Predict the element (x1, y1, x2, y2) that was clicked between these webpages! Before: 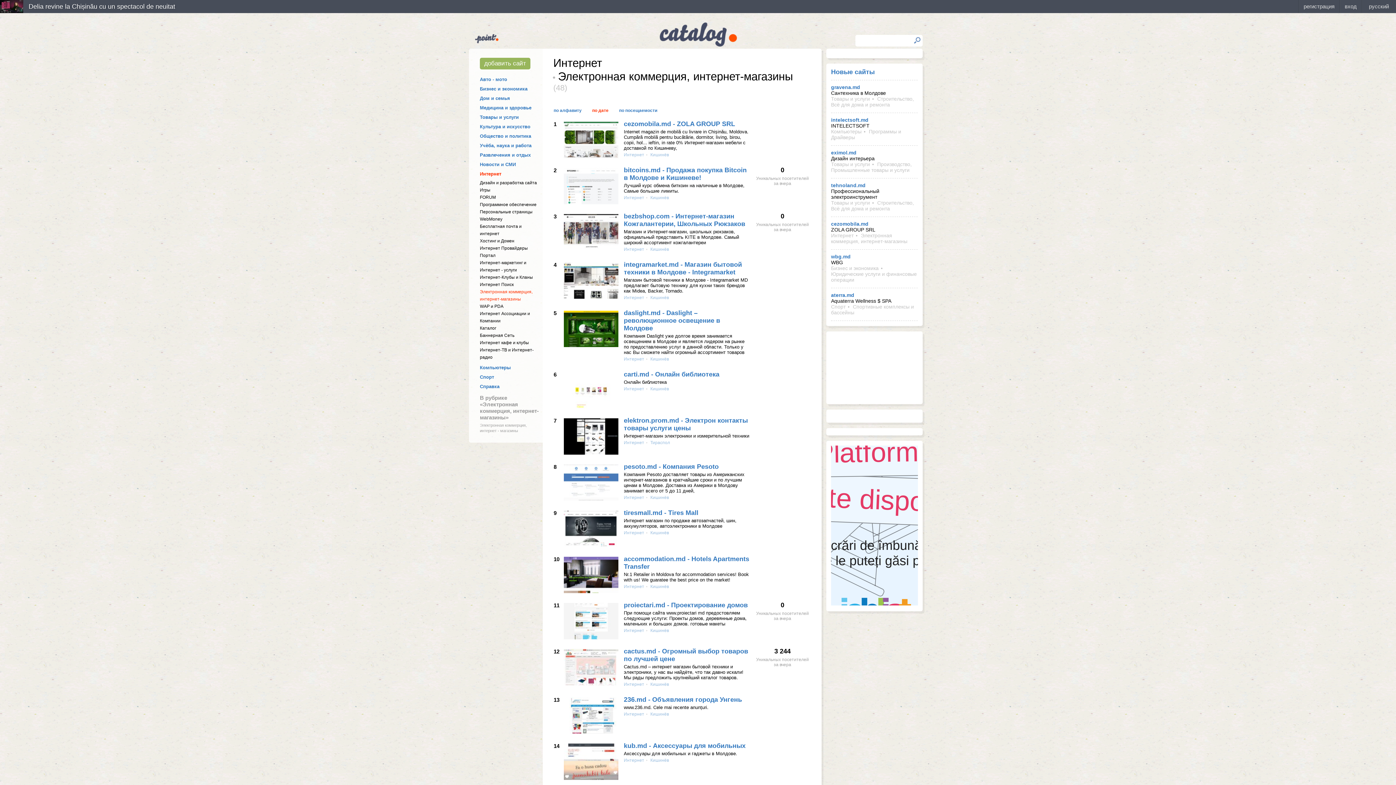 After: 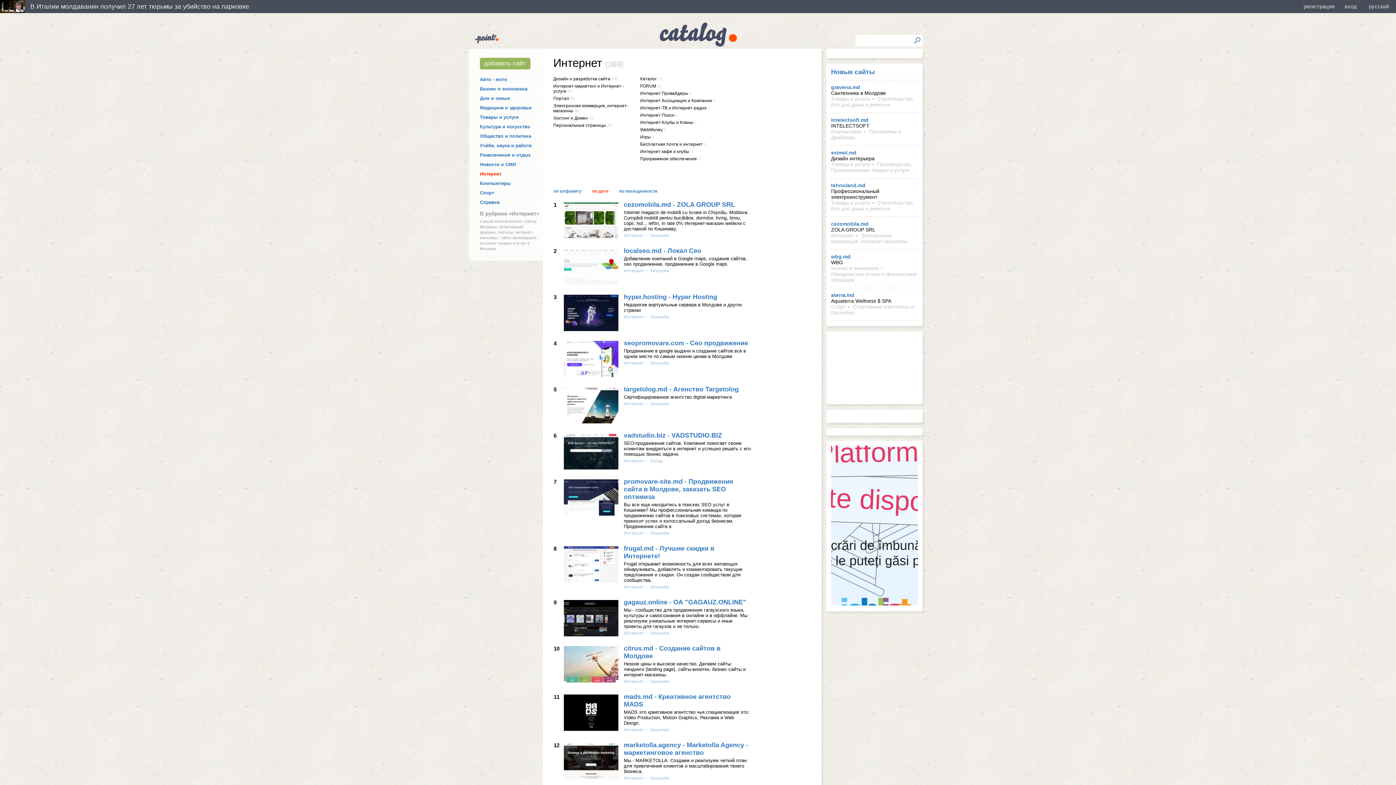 Action: label: Интернет bbox: (624, 628, 644, 633)